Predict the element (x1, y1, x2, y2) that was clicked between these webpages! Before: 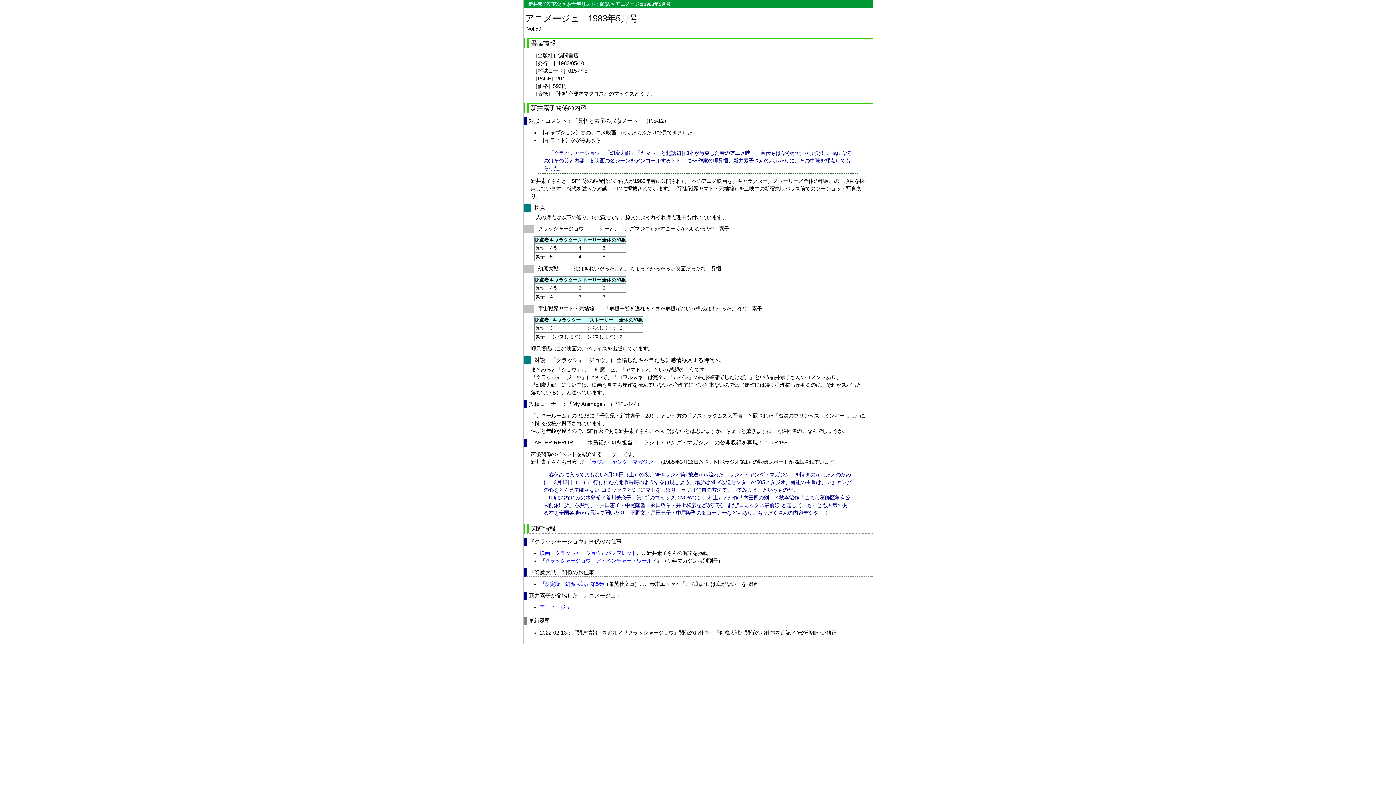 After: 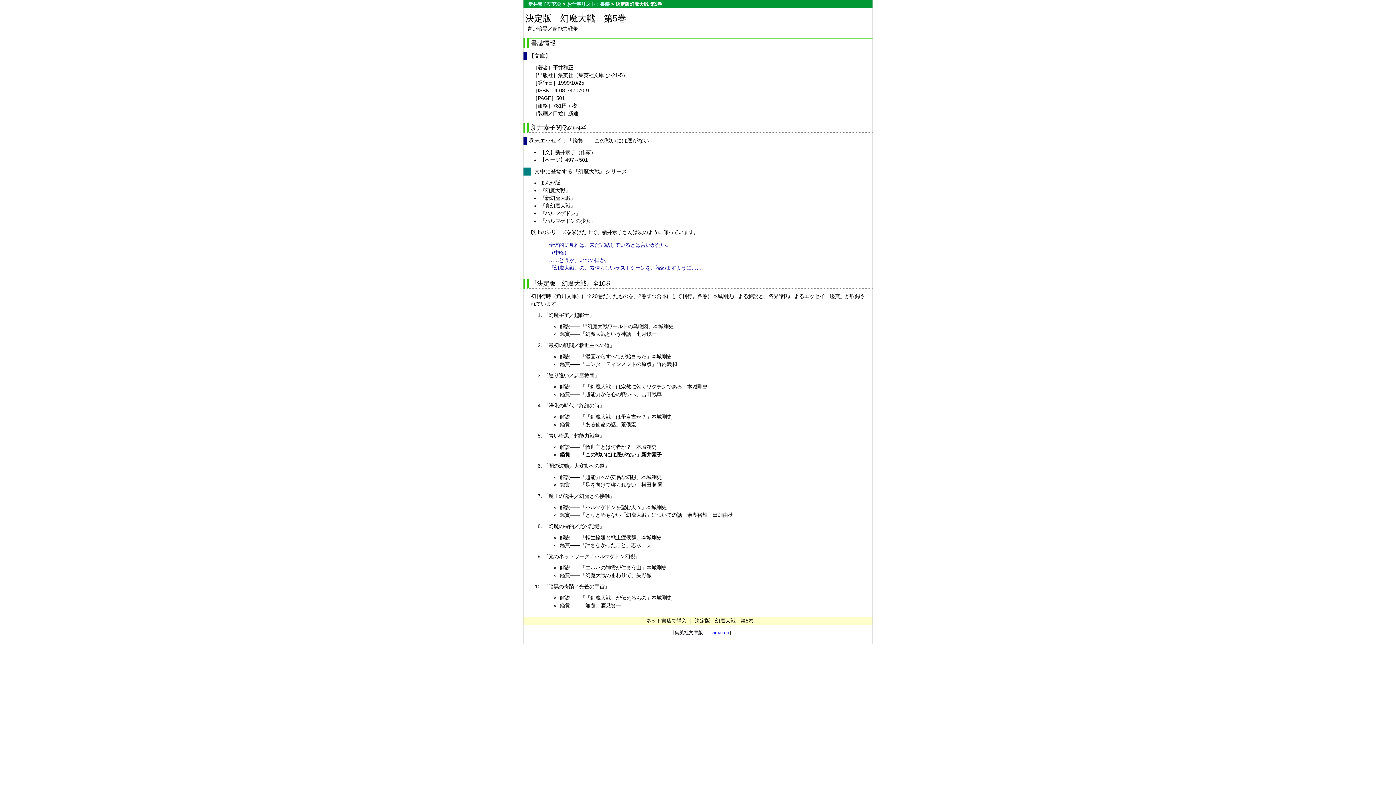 Action: bbox: (540, 581, 604, 587) label: 『決定版　幻魔大戦』第5巻